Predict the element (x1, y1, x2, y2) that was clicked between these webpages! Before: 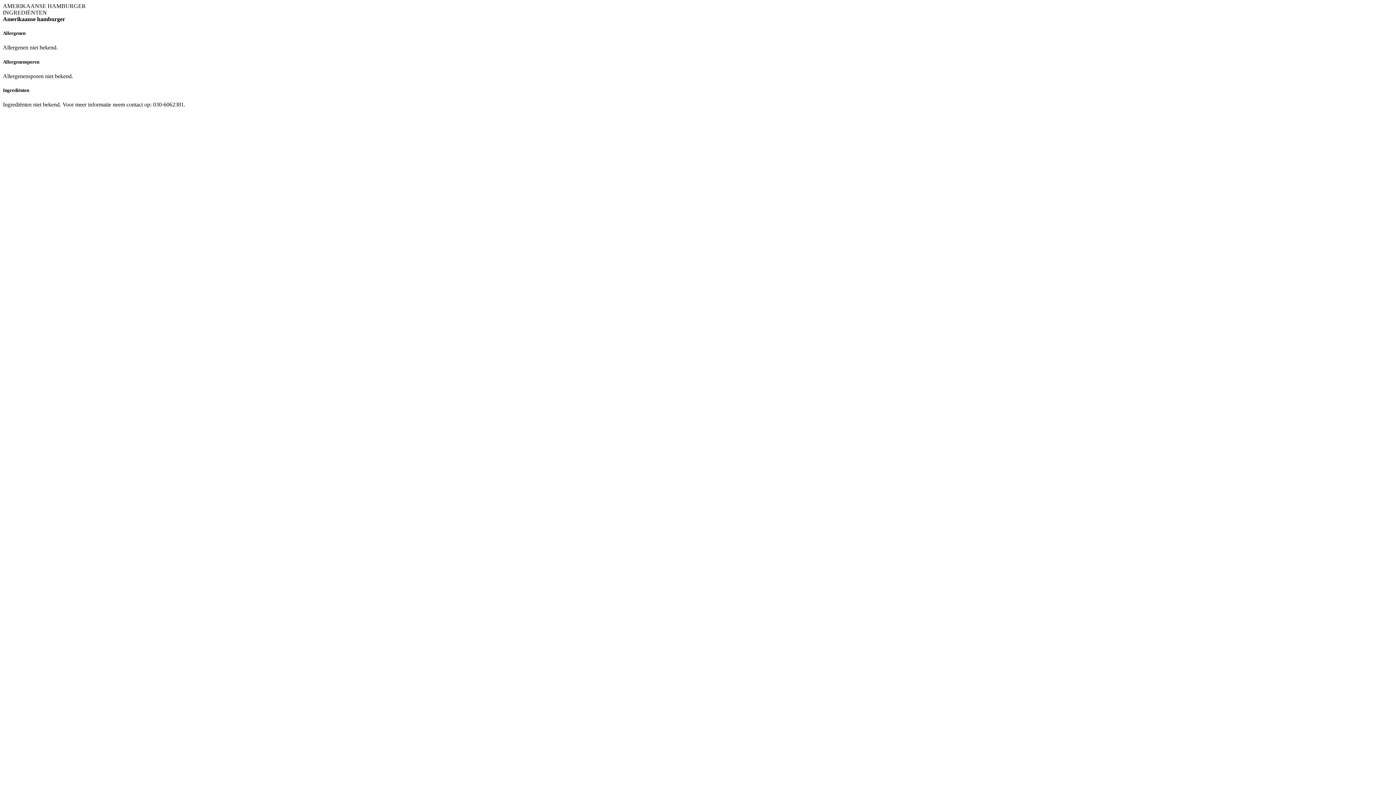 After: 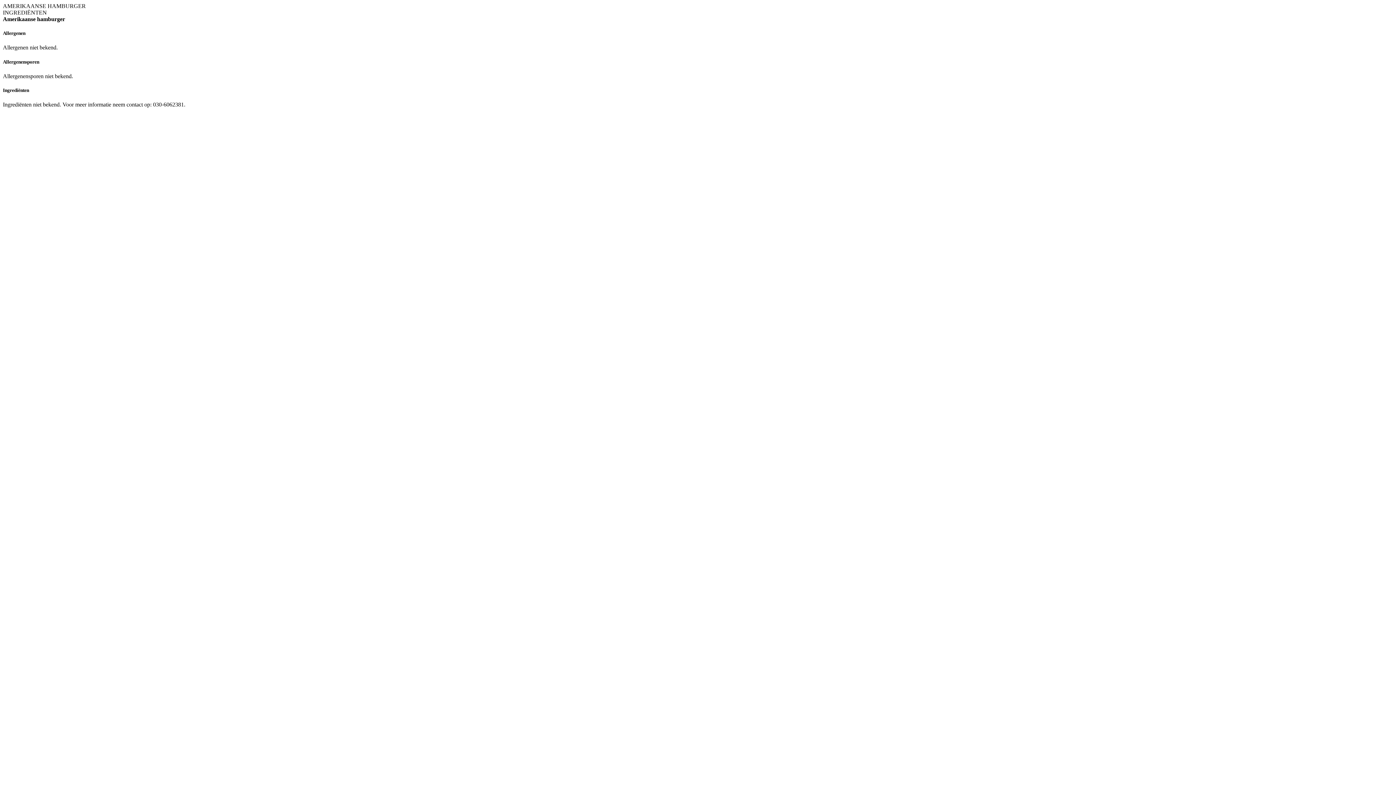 Action: label: INGREDIËNTEN bbox: (2, 9, 46, 15)